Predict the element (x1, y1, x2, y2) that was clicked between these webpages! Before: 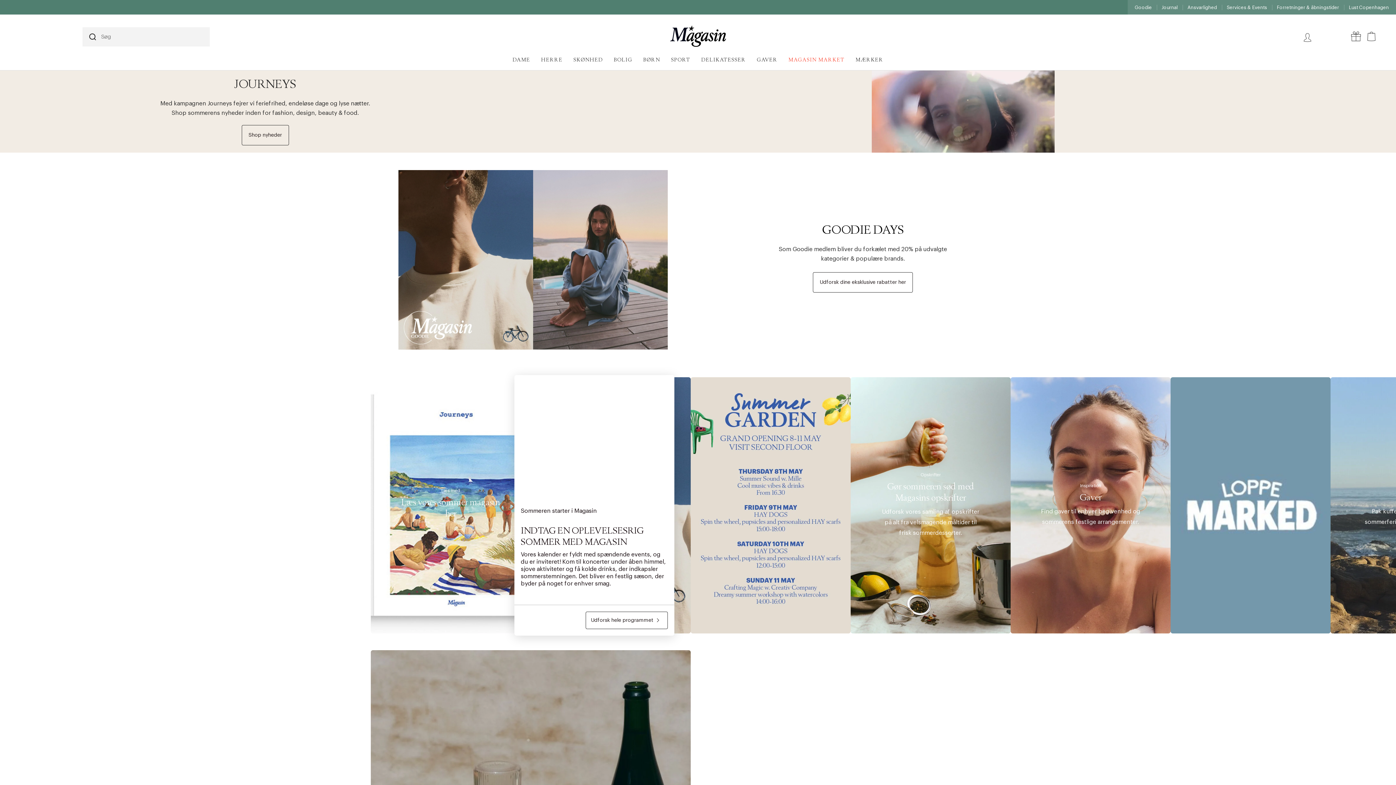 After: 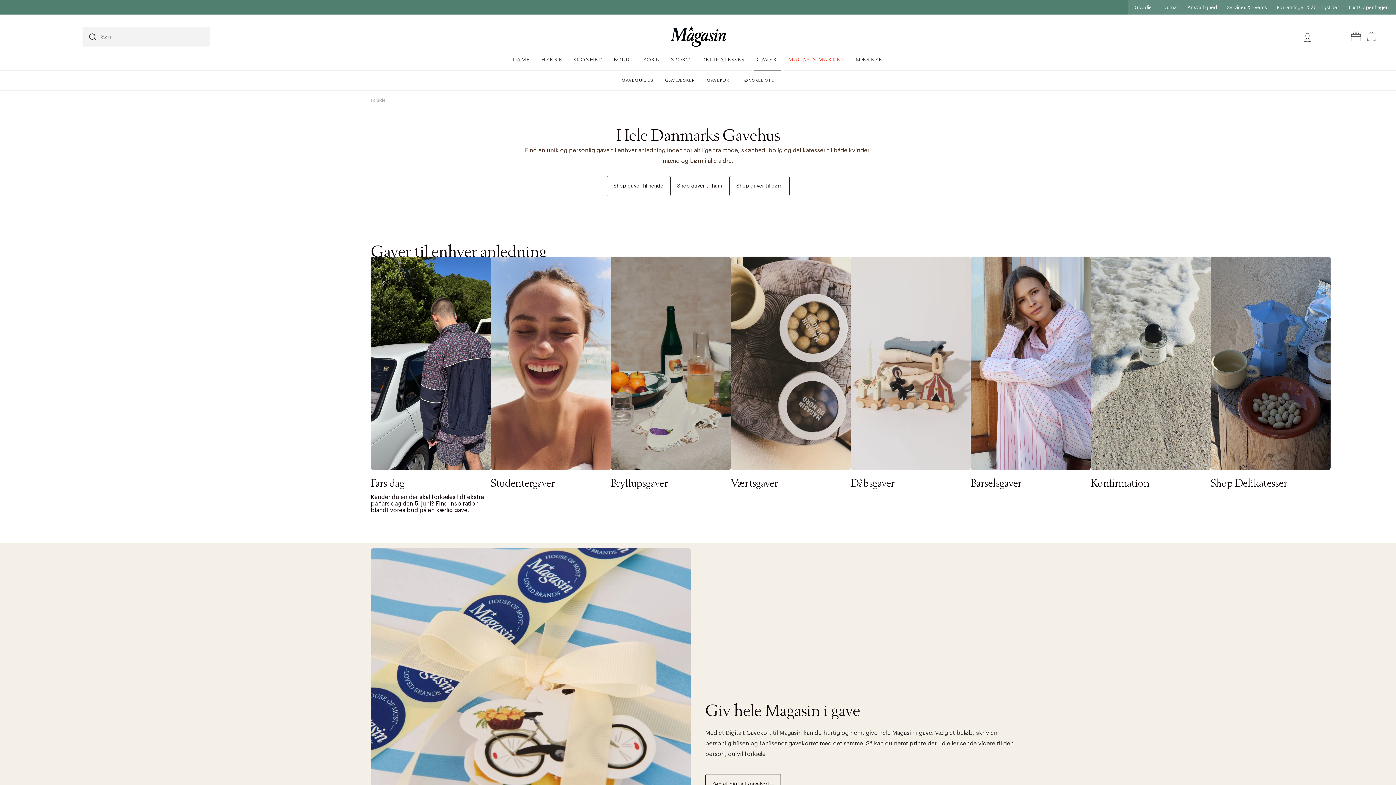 Action: label: GAVER bbox: (751, 49, 783, 70)